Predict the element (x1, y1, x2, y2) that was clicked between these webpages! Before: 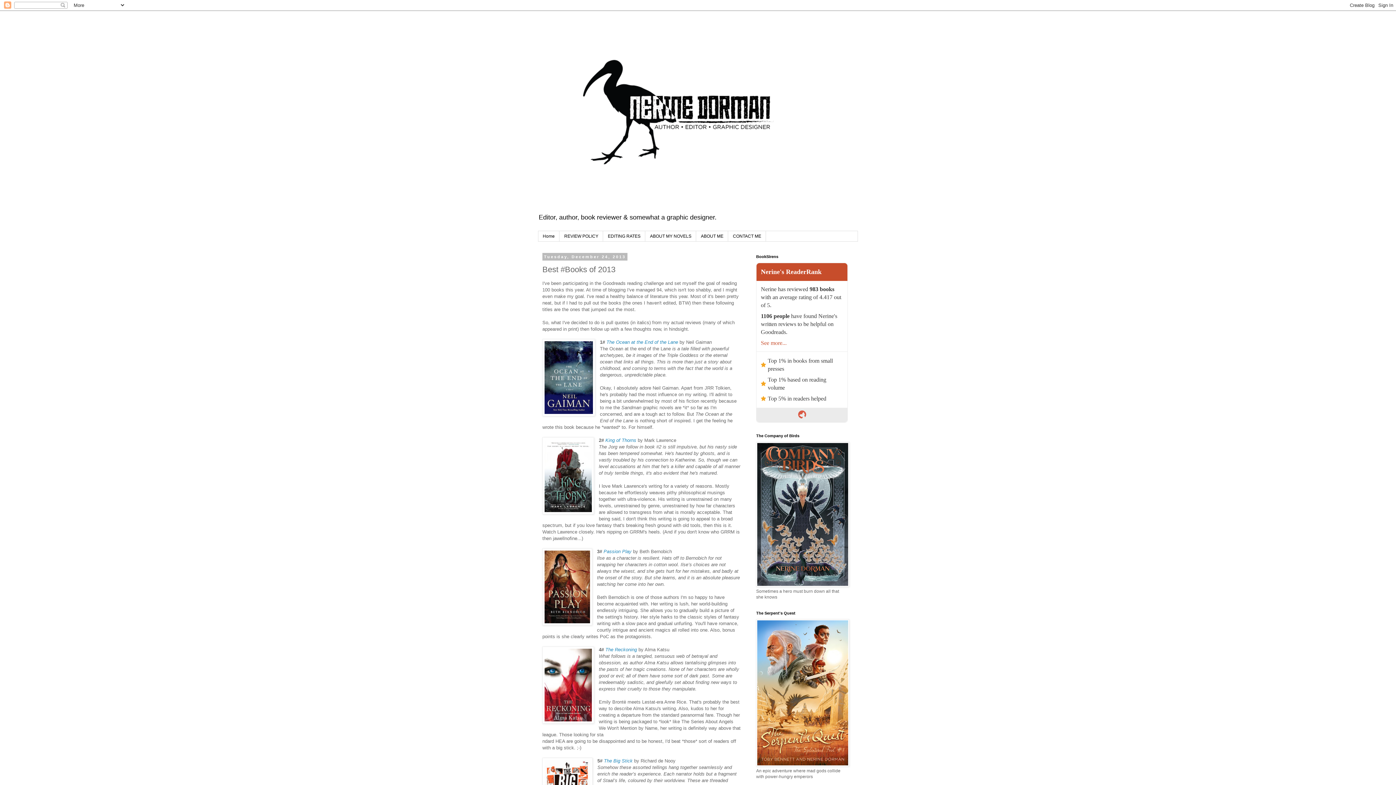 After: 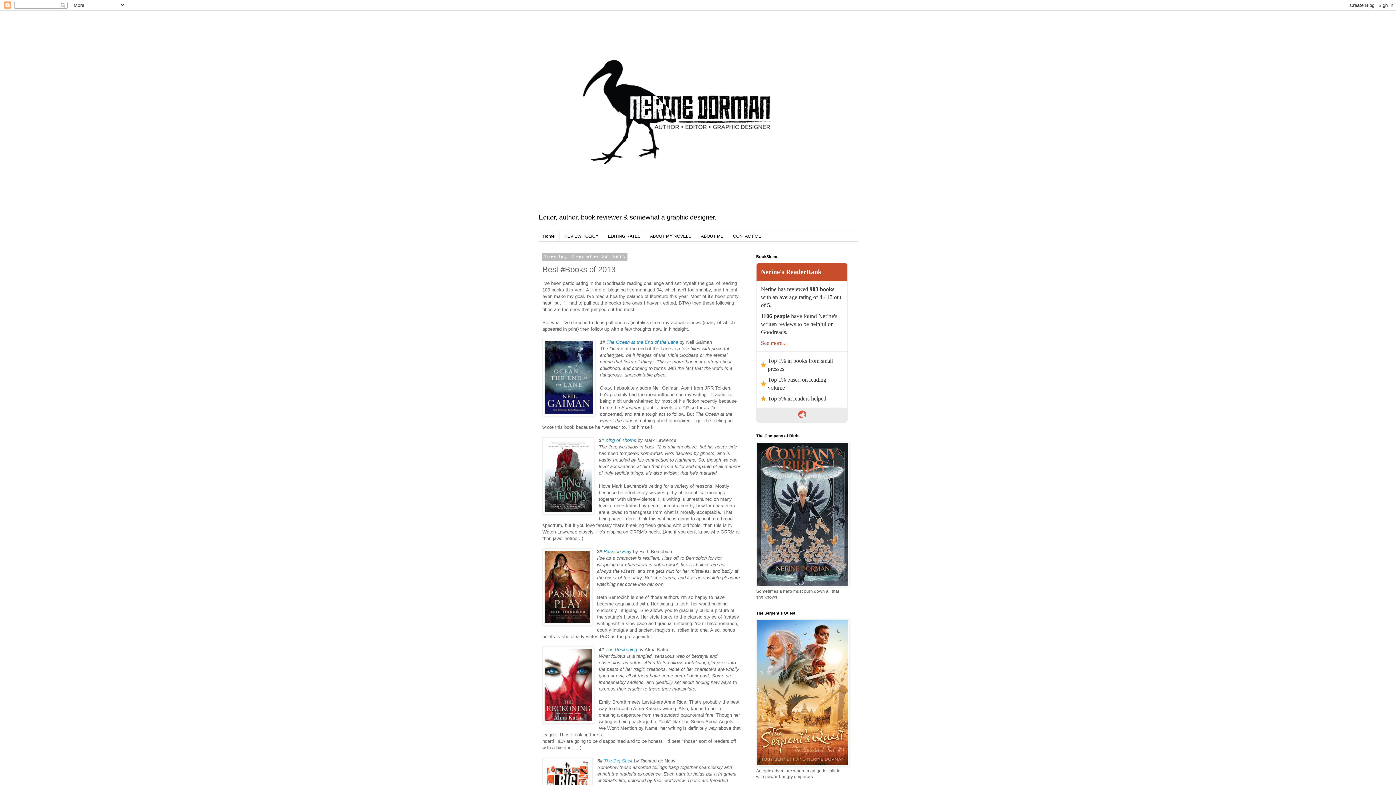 Action: bbox: (604, 758, 632, 764) label: The Big Stick